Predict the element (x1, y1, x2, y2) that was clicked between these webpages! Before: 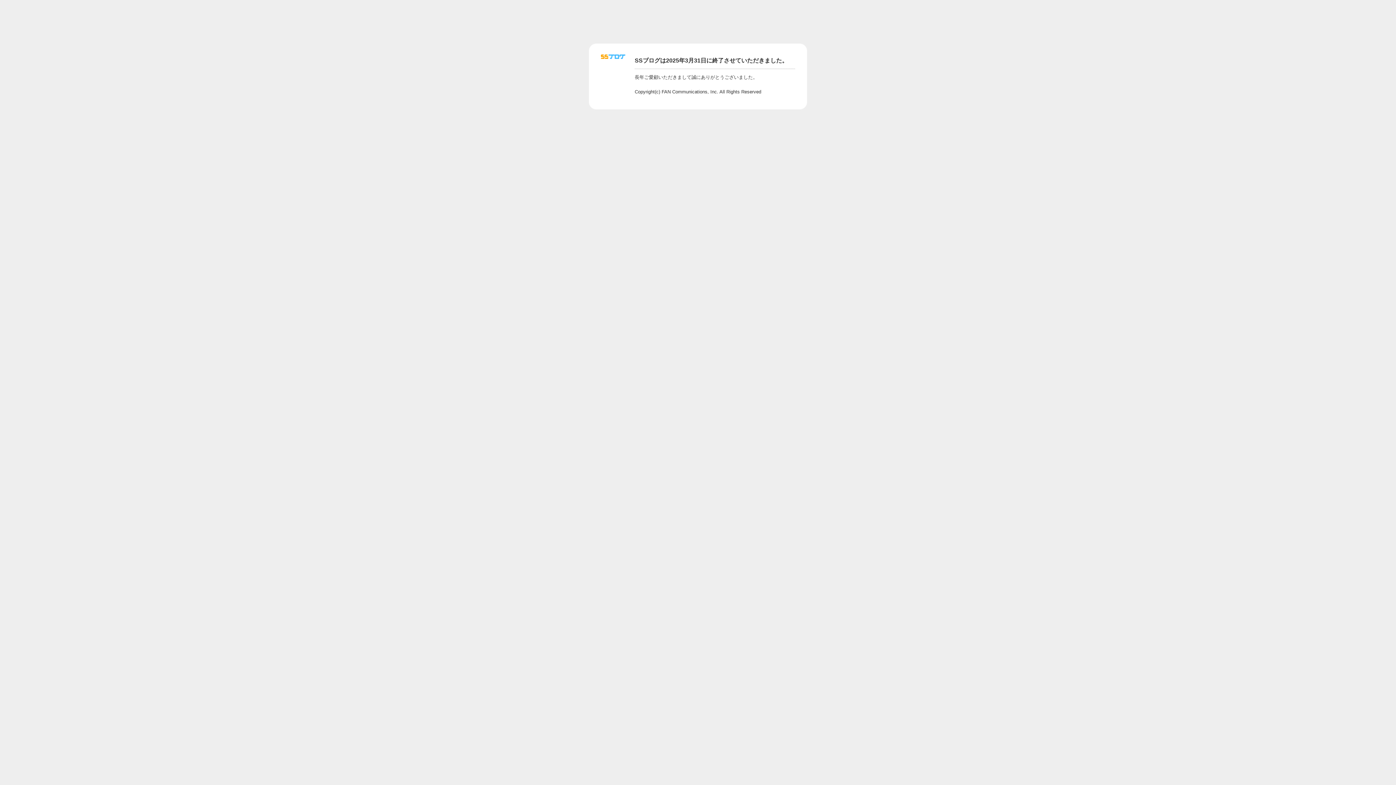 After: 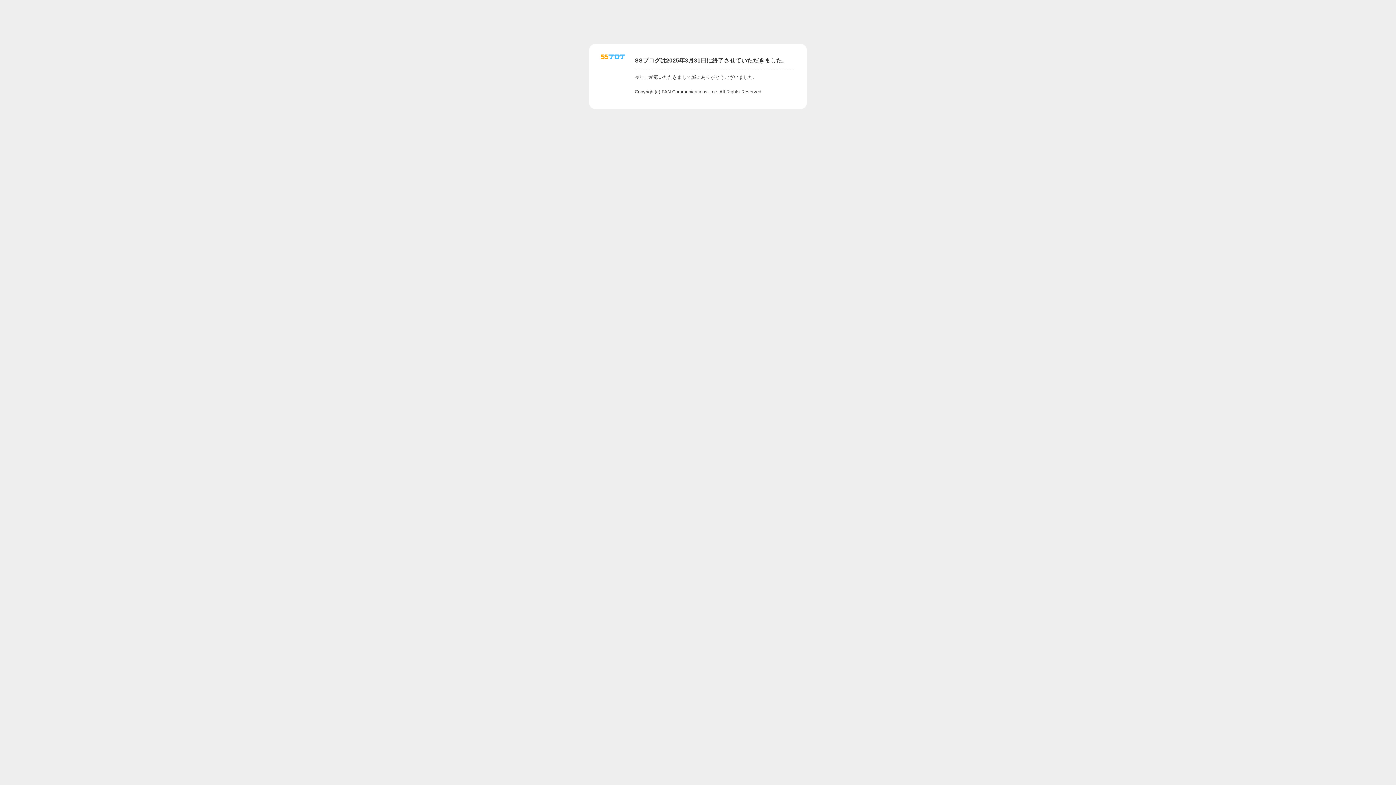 Action: bbox: (601, 56, 625, 62)